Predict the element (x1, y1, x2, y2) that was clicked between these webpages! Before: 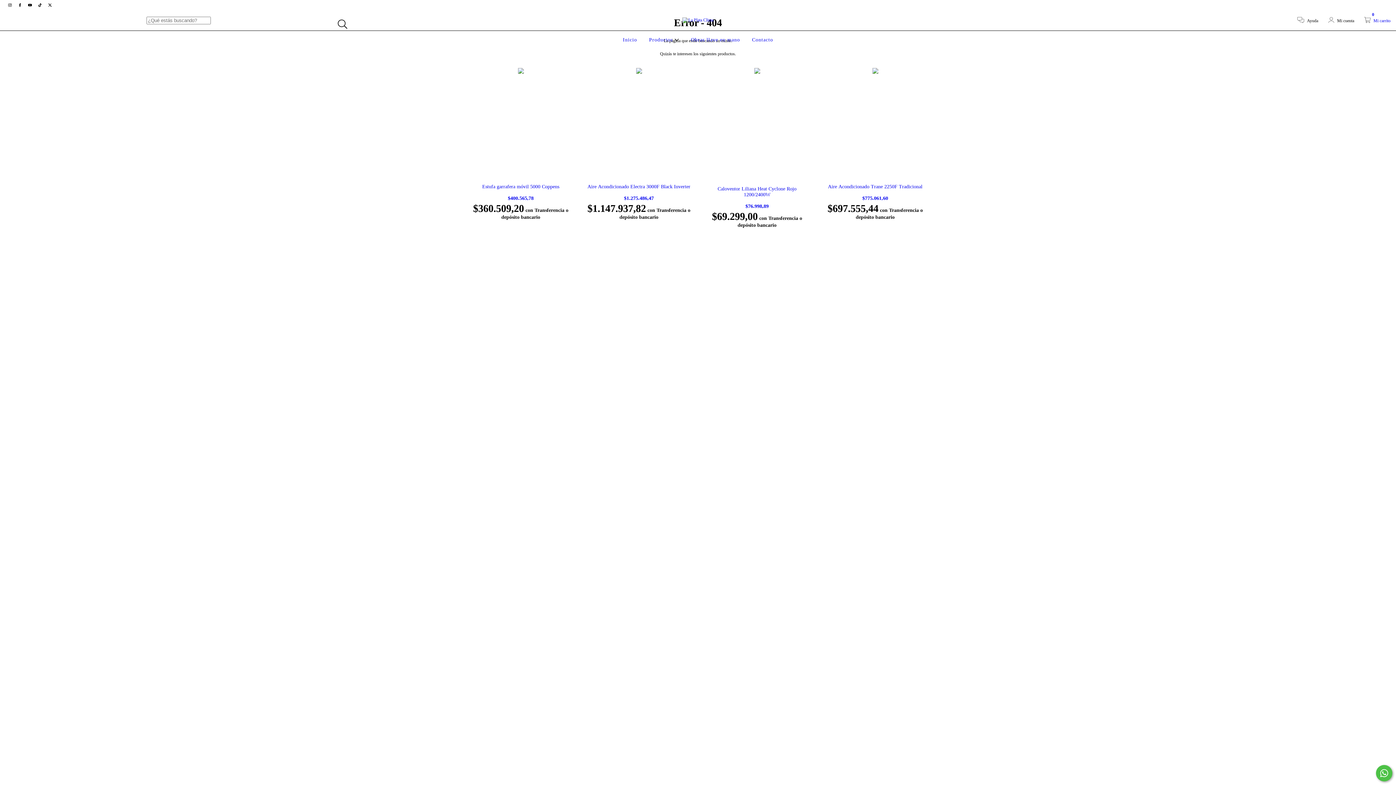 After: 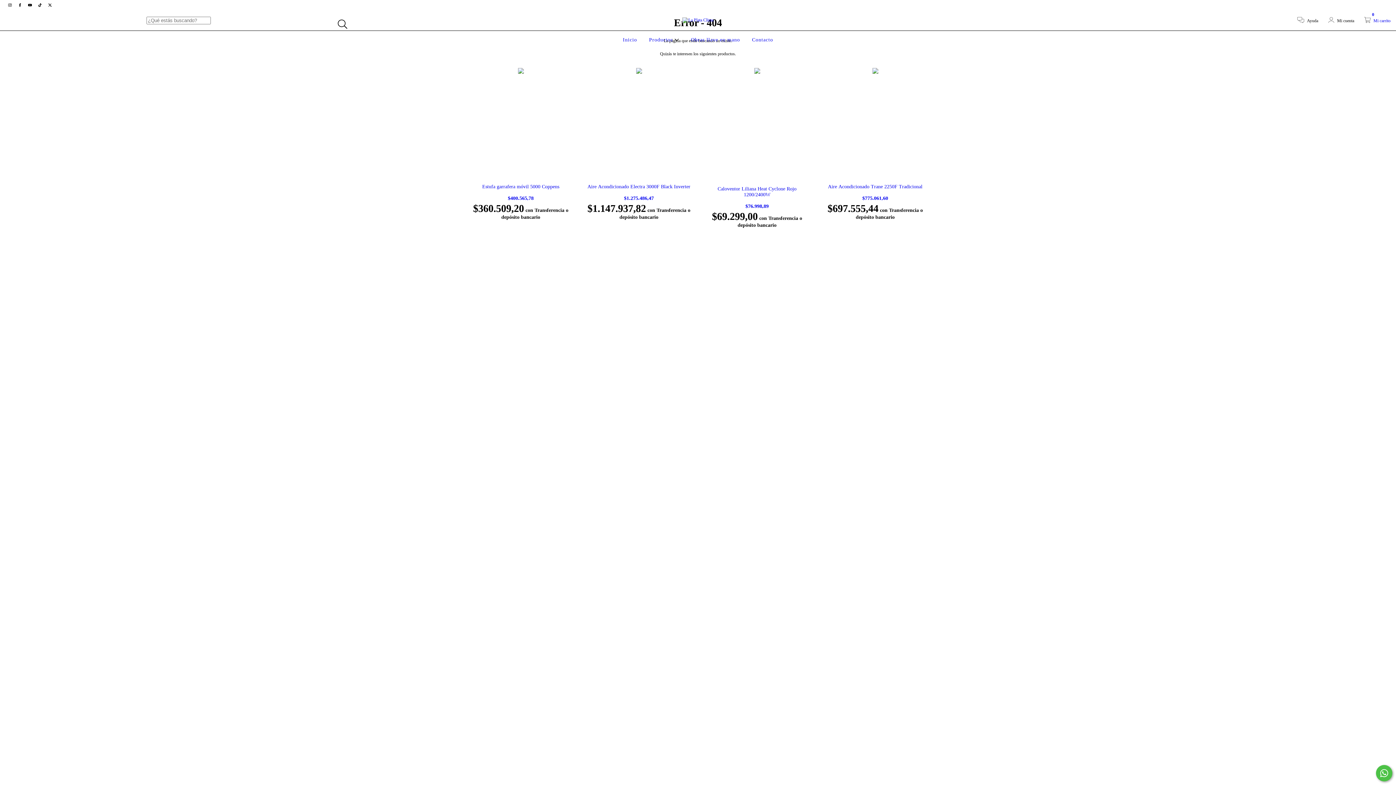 Action: label: youtube La Plata Clima bbox: (25, 2, 35, 7)